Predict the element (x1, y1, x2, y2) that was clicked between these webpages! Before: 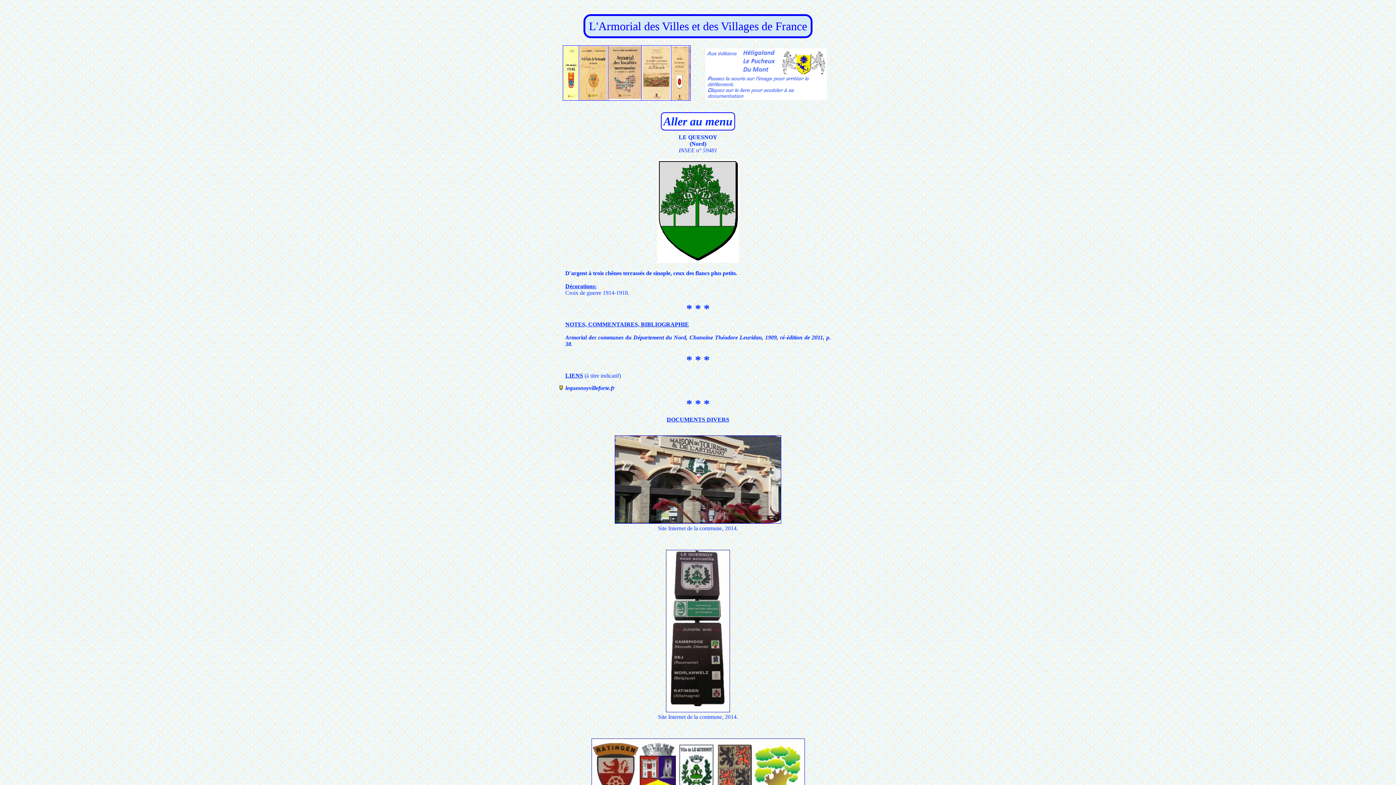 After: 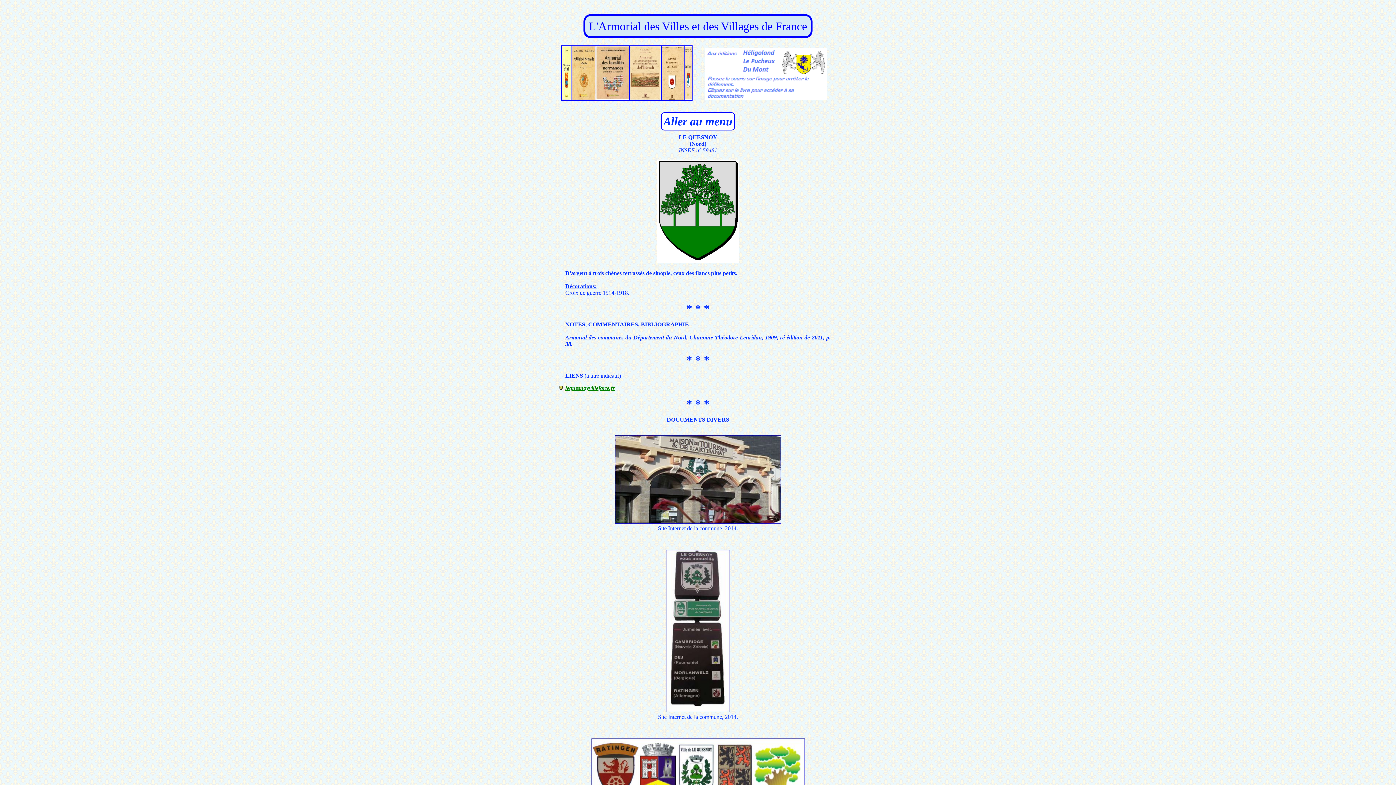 Action: bbox: (565, 385, 614, 391) label: lequesnoyvilleforte.fr